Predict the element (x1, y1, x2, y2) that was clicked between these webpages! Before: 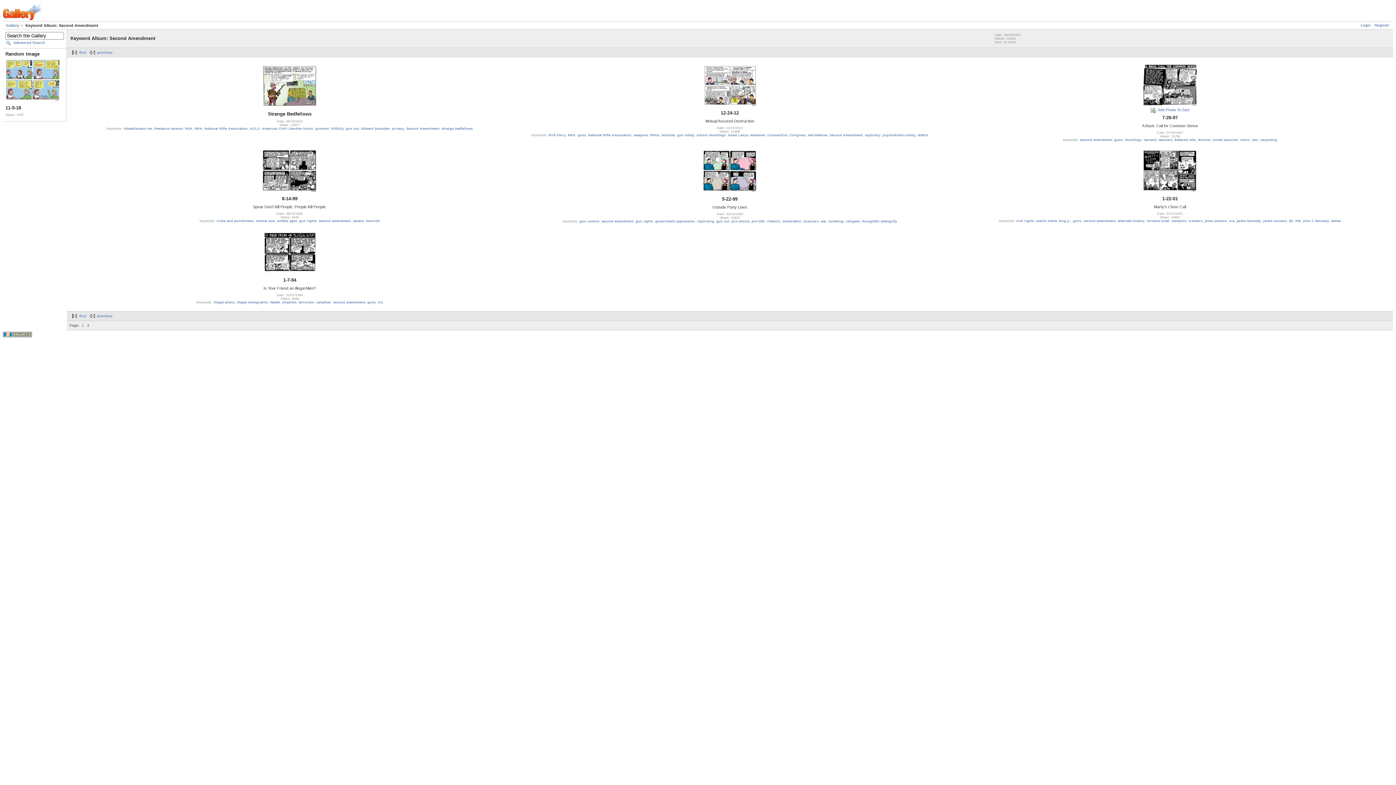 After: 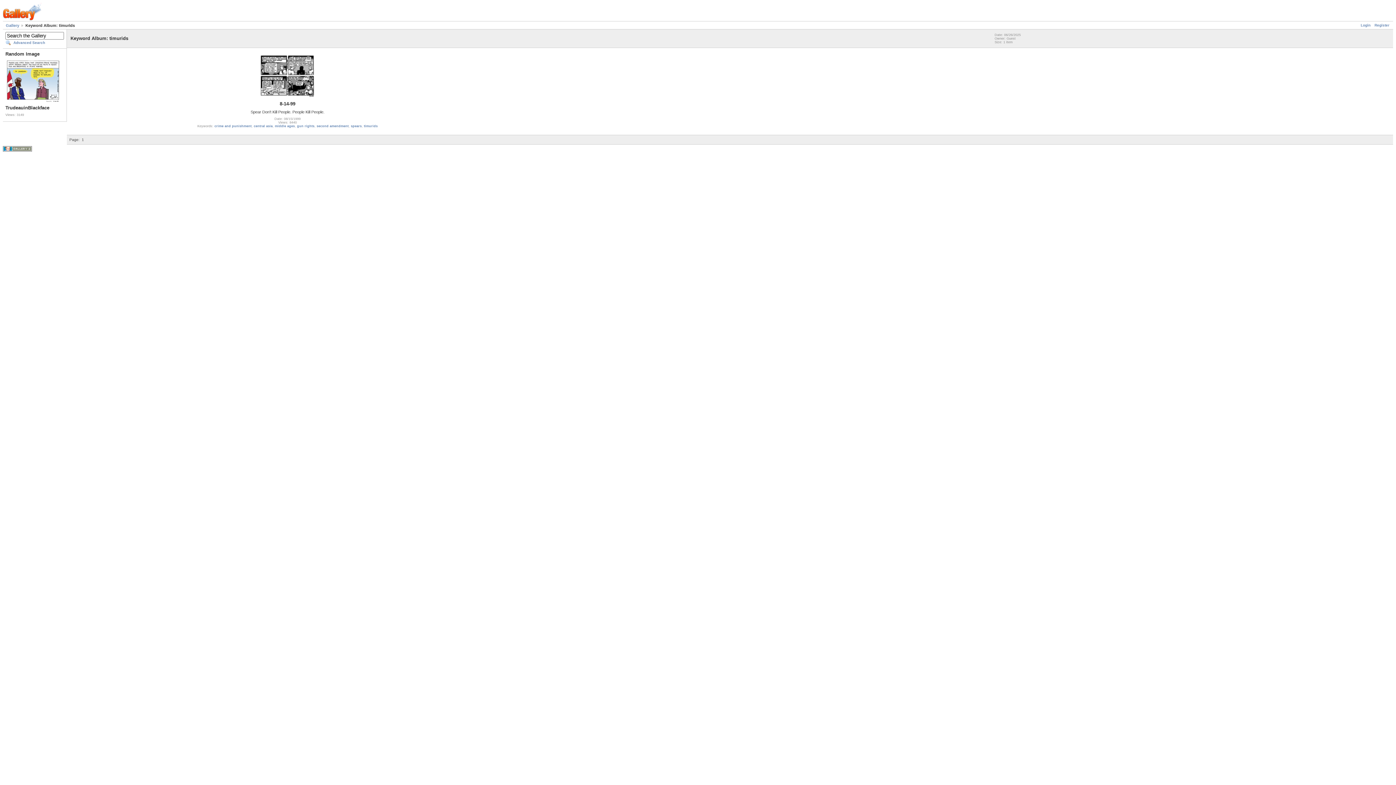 Action: label: timurids bbox: (366, 219, 380, 223)